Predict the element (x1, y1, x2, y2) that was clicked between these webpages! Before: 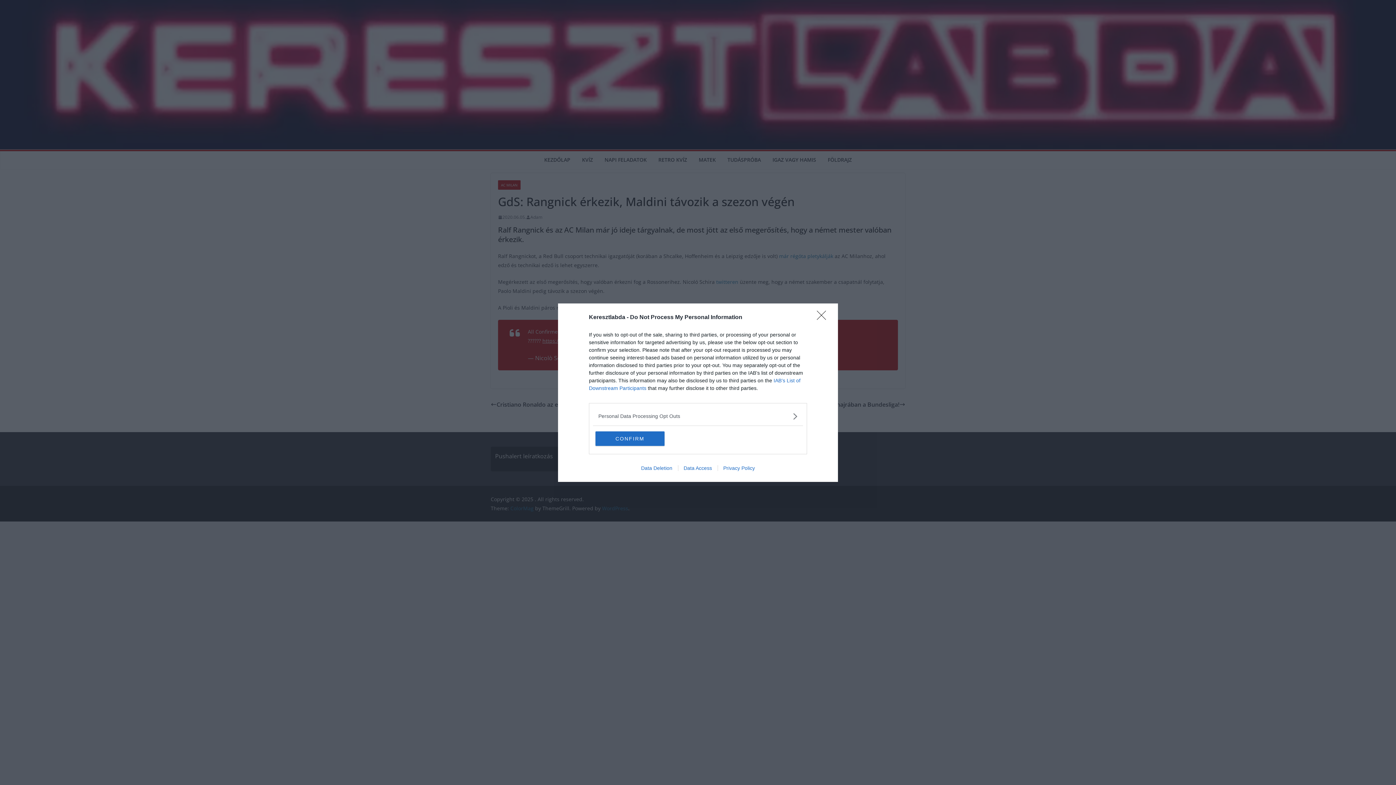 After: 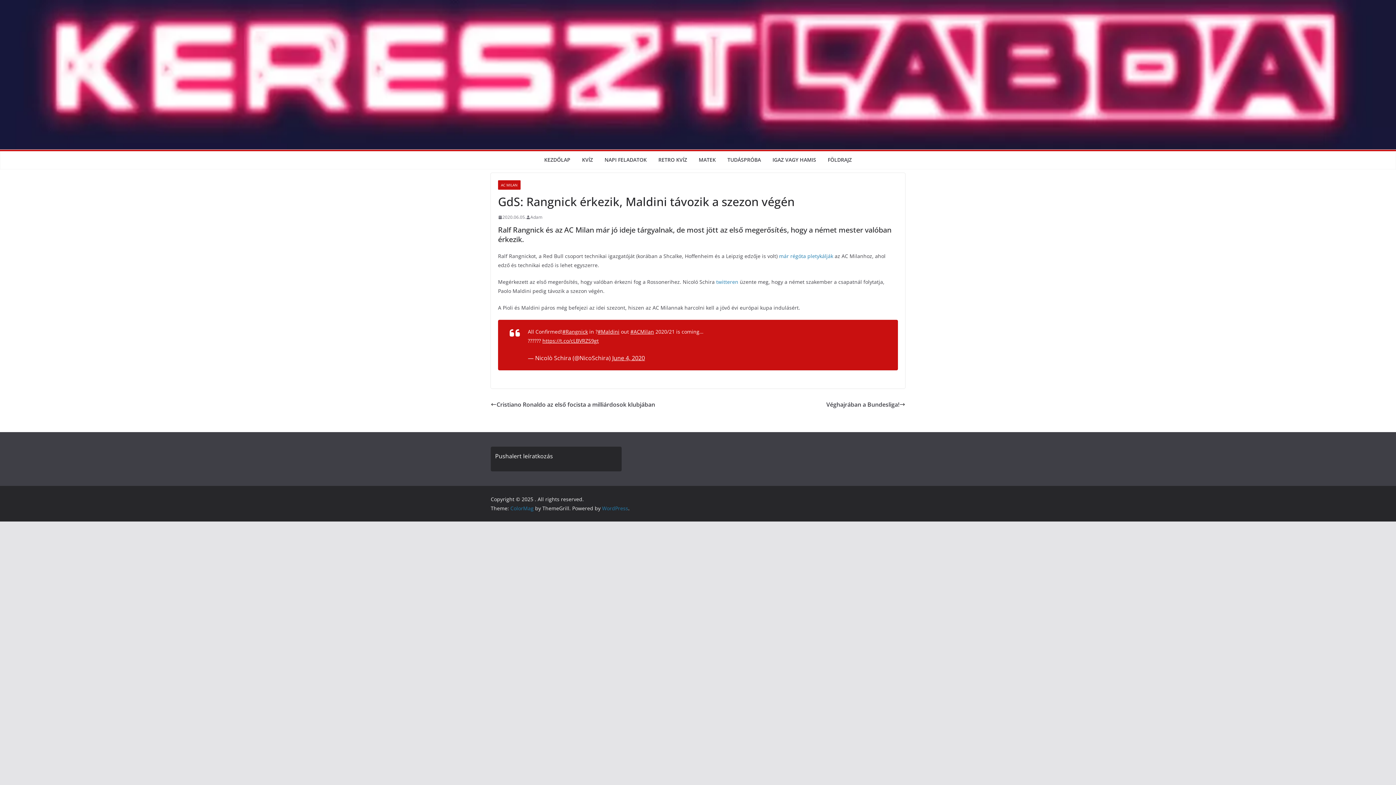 Action: bbox: (817, 310, 830, 324) label: Close